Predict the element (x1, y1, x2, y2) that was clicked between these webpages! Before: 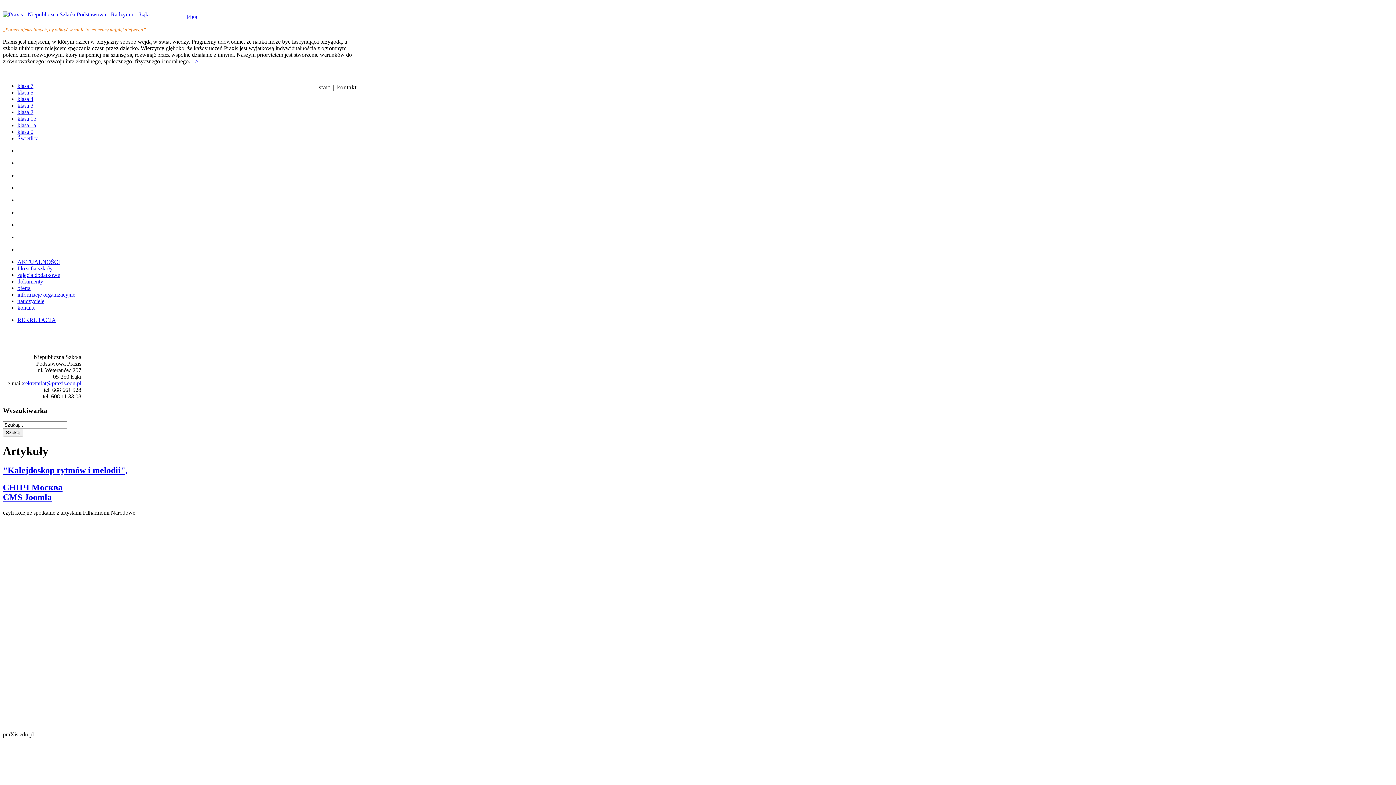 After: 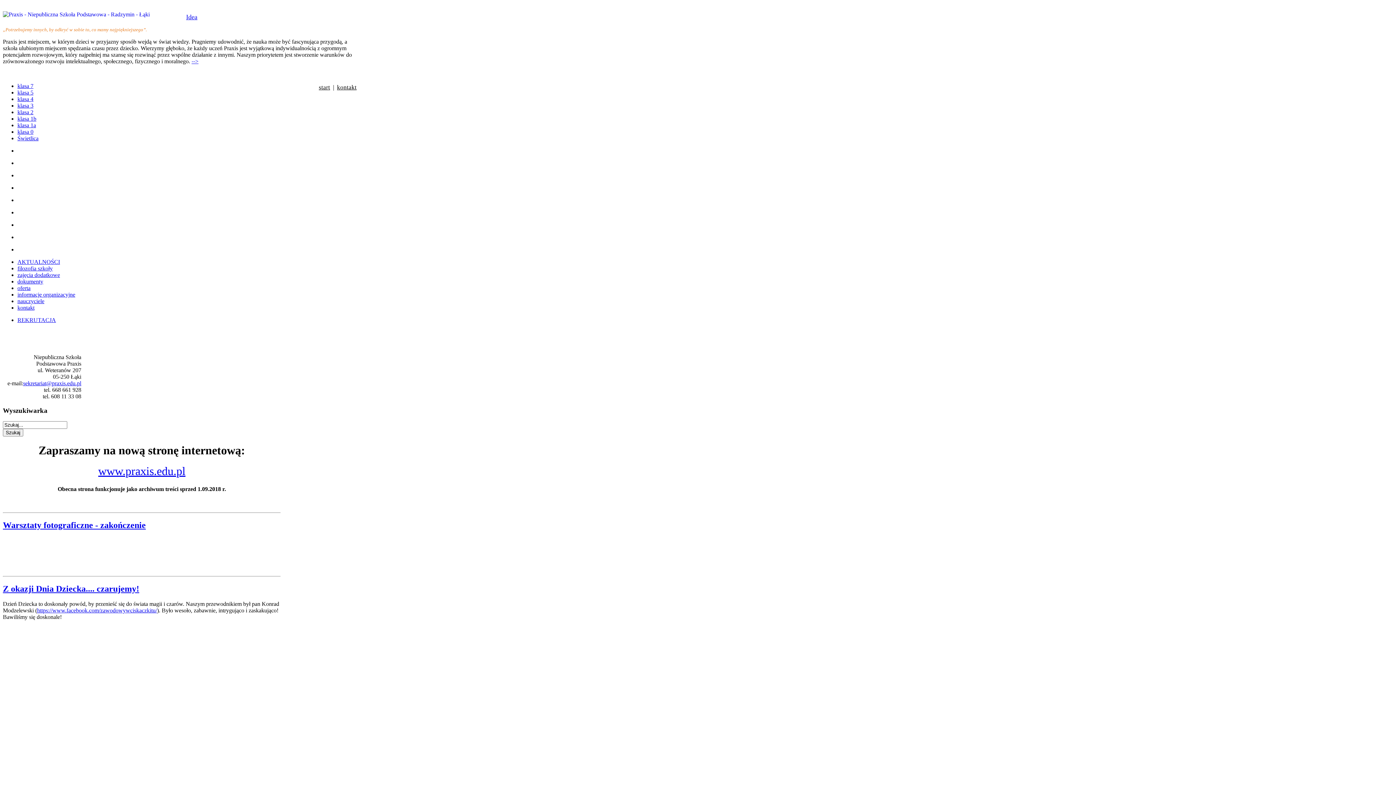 Action: label: Świetlica bbox: (17, 135, 38, 141)